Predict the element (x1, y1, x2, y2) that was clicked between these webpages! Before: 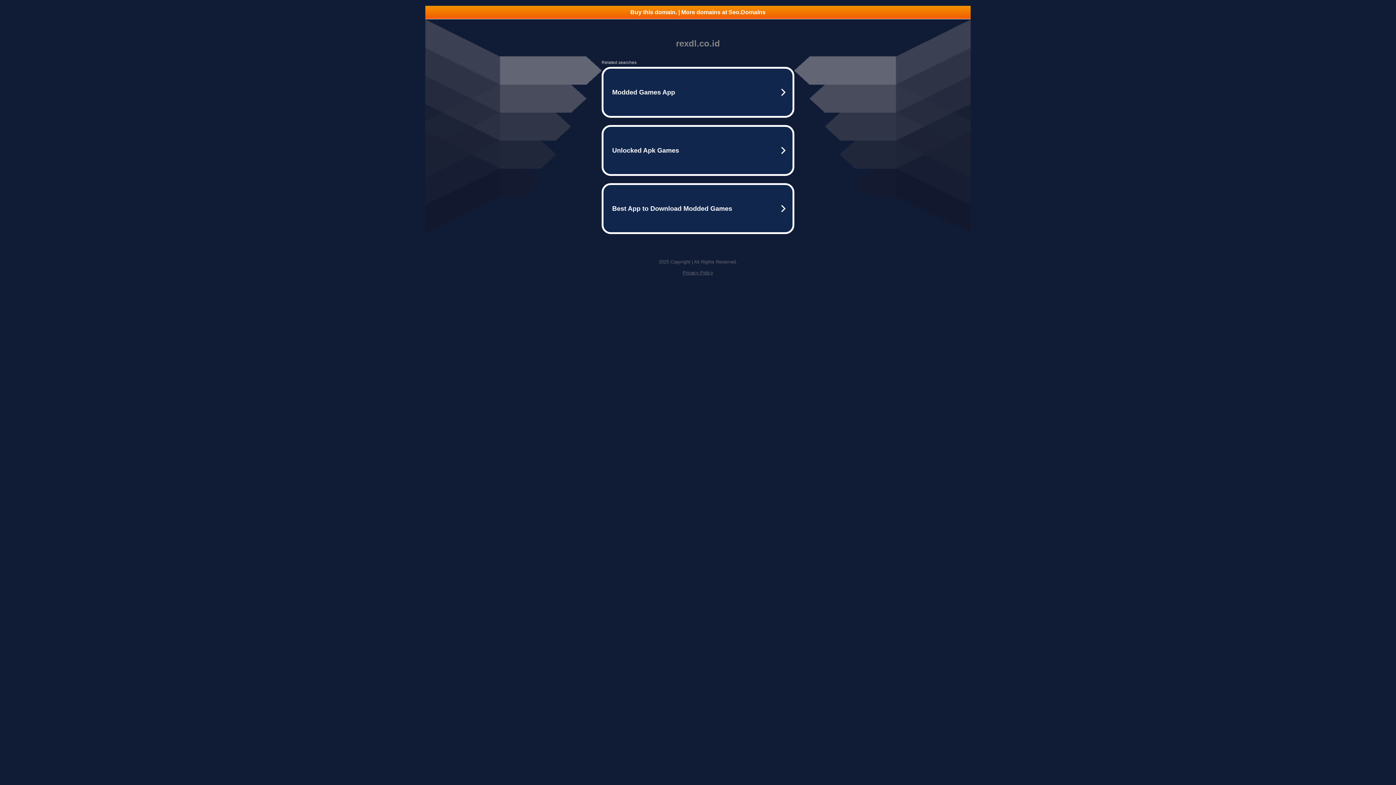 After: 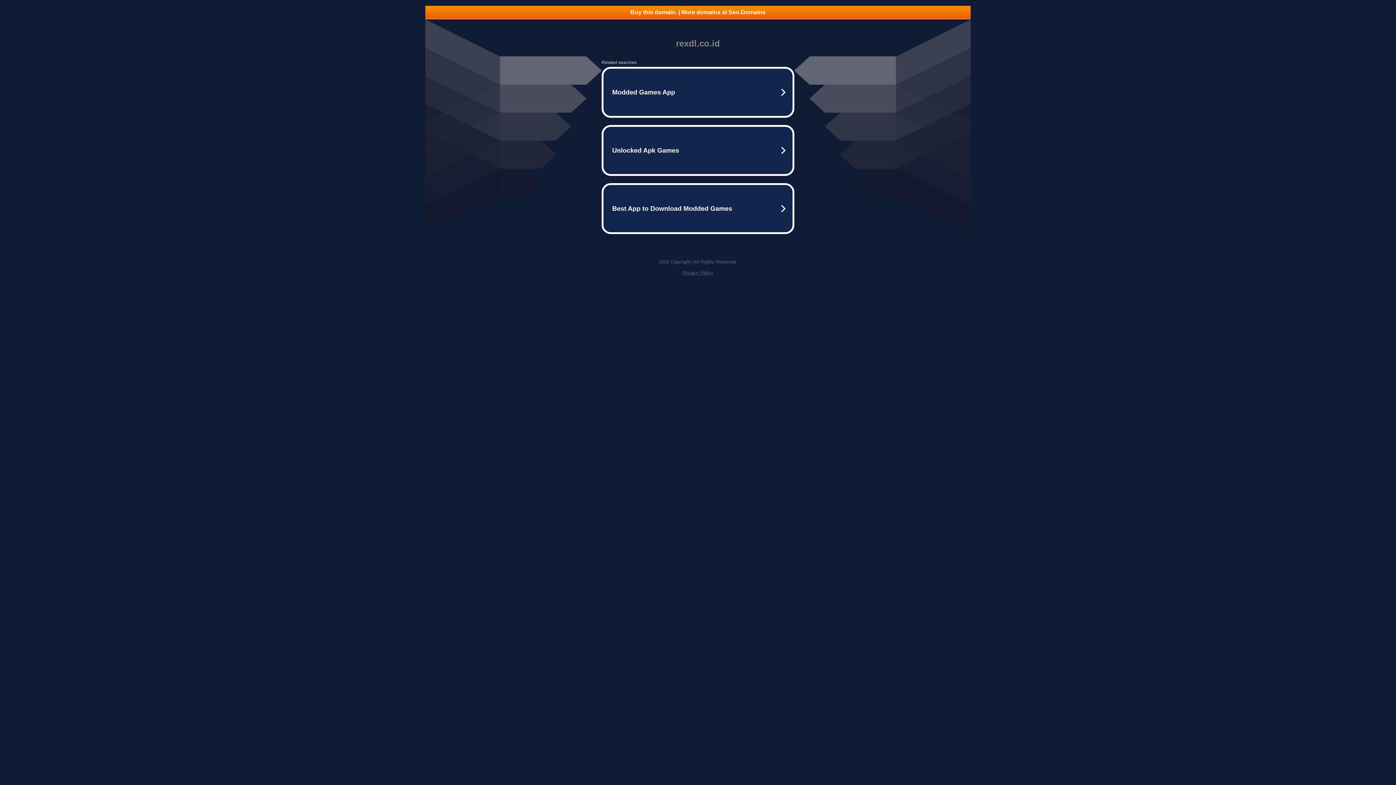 Action: bbox: (425, 5, 970, 18) label: Buy this domain. | More domains at Seo.Domains